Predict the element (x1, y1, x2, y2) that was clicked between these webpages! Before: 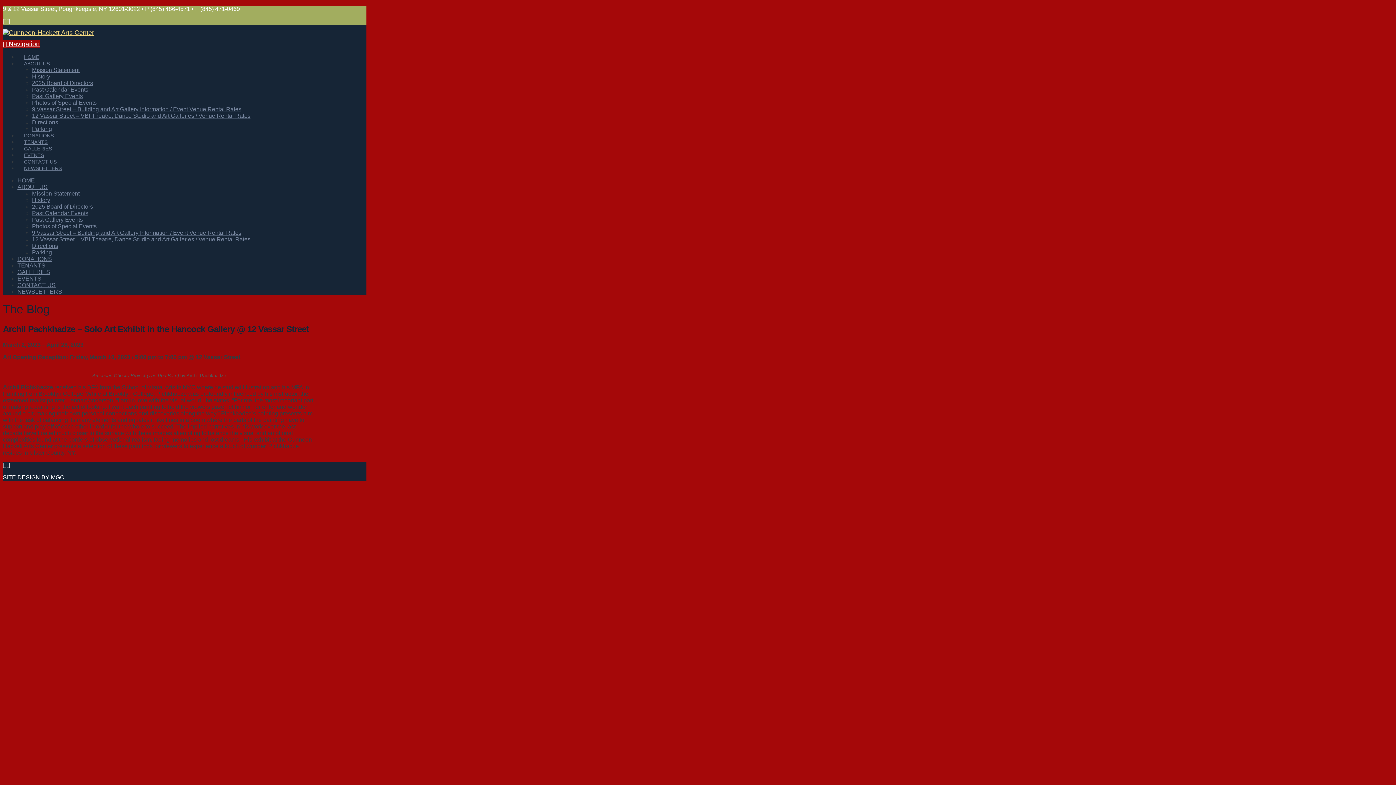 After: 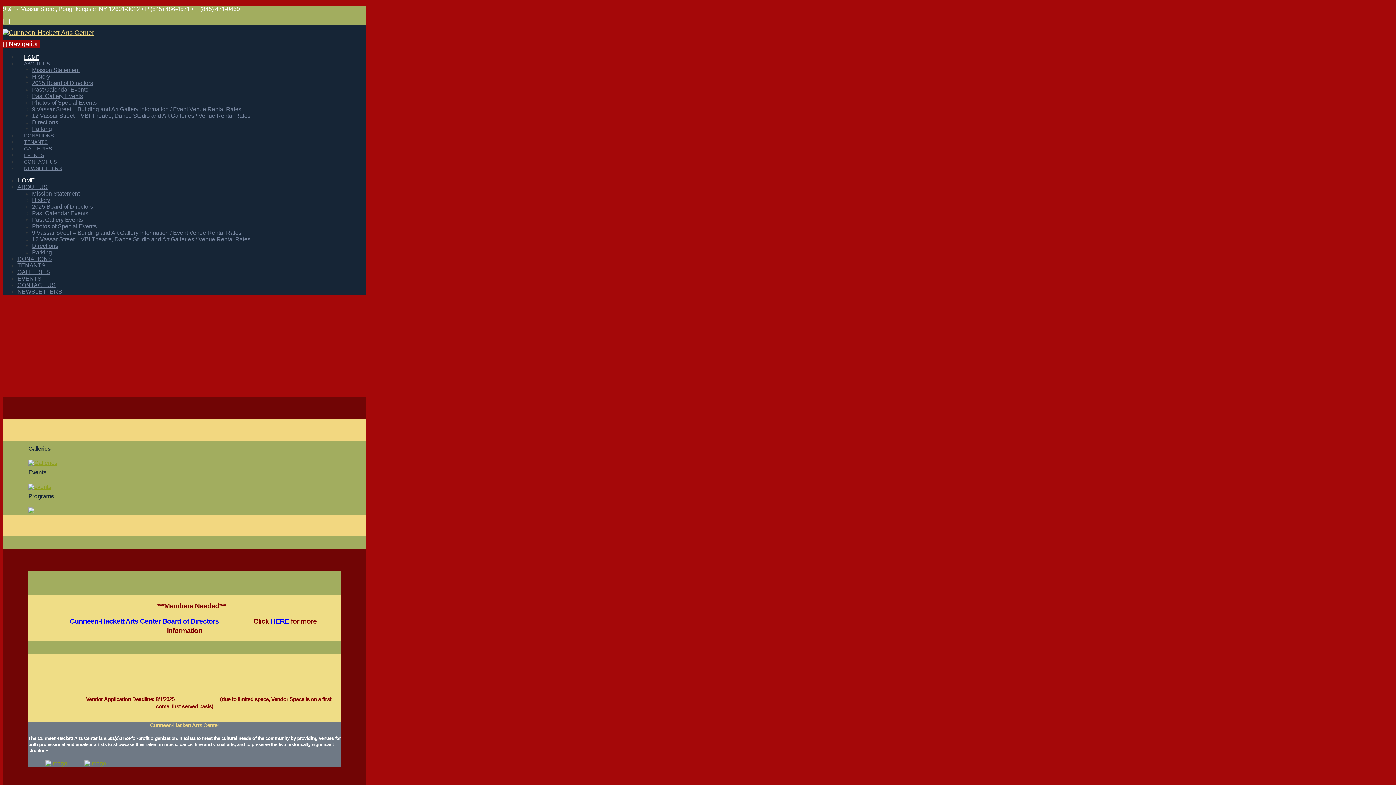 Action: bbox: (17, 177, 34, 183) label: HOME